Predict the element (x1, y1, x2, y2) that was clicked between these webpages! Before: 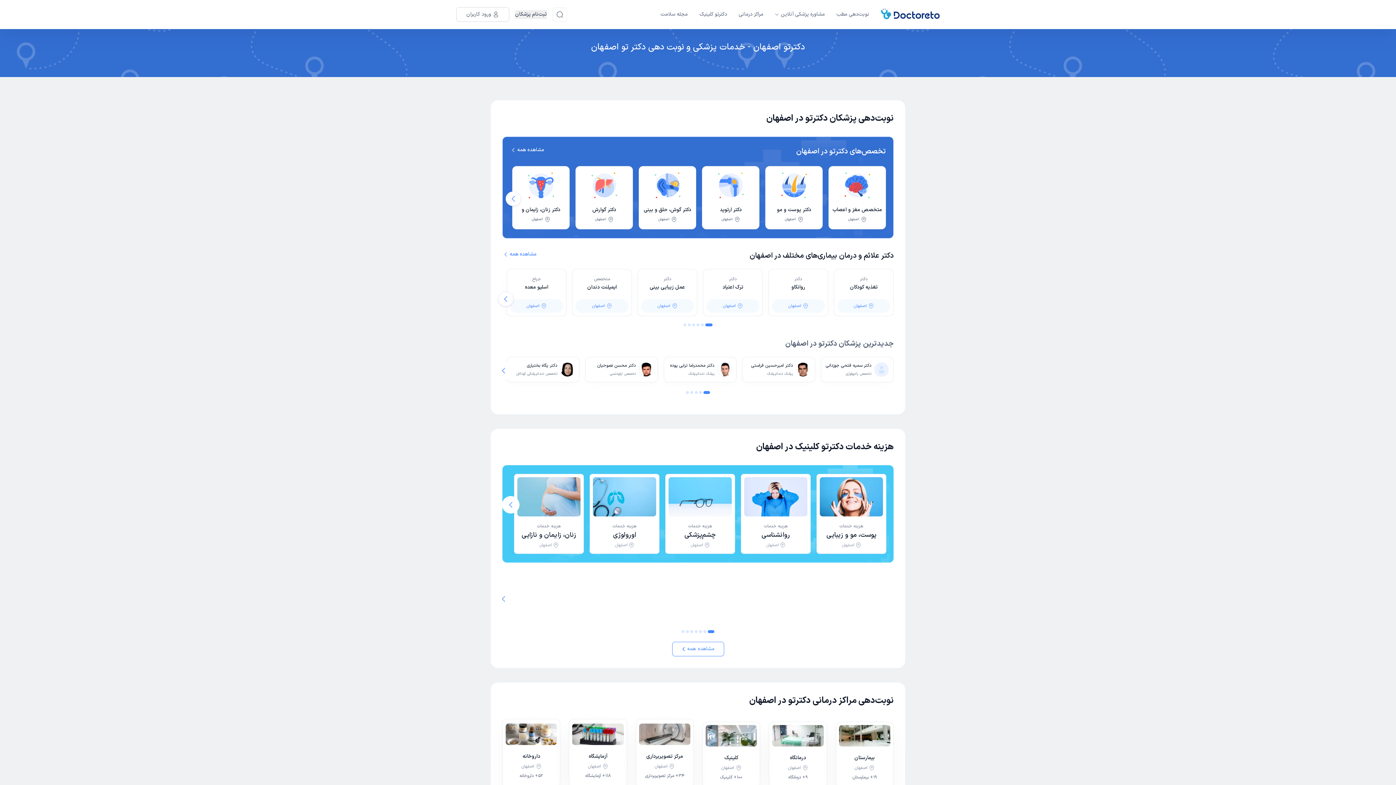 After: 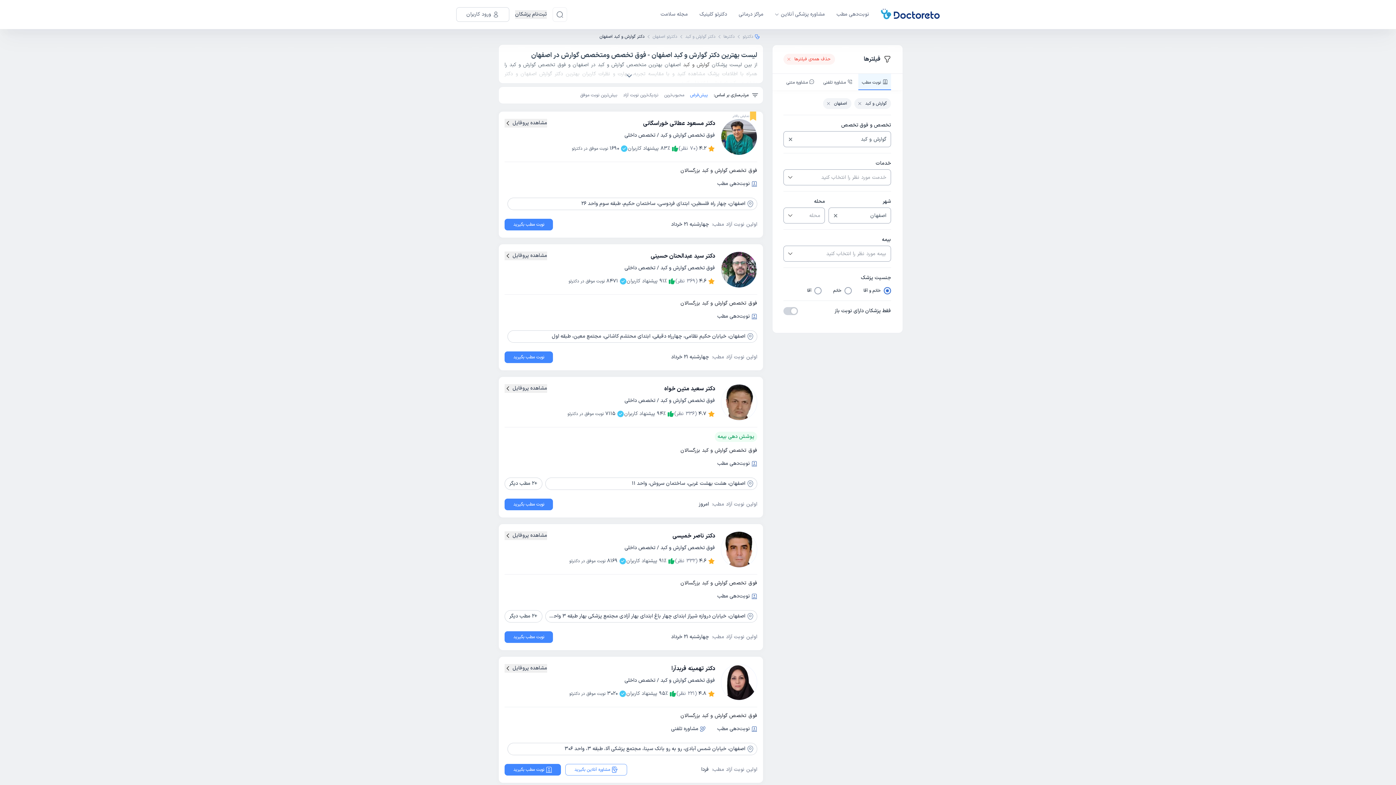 Action: label: دکتر گوارش

اصفهان bbox: (592, 205, 616, 223)